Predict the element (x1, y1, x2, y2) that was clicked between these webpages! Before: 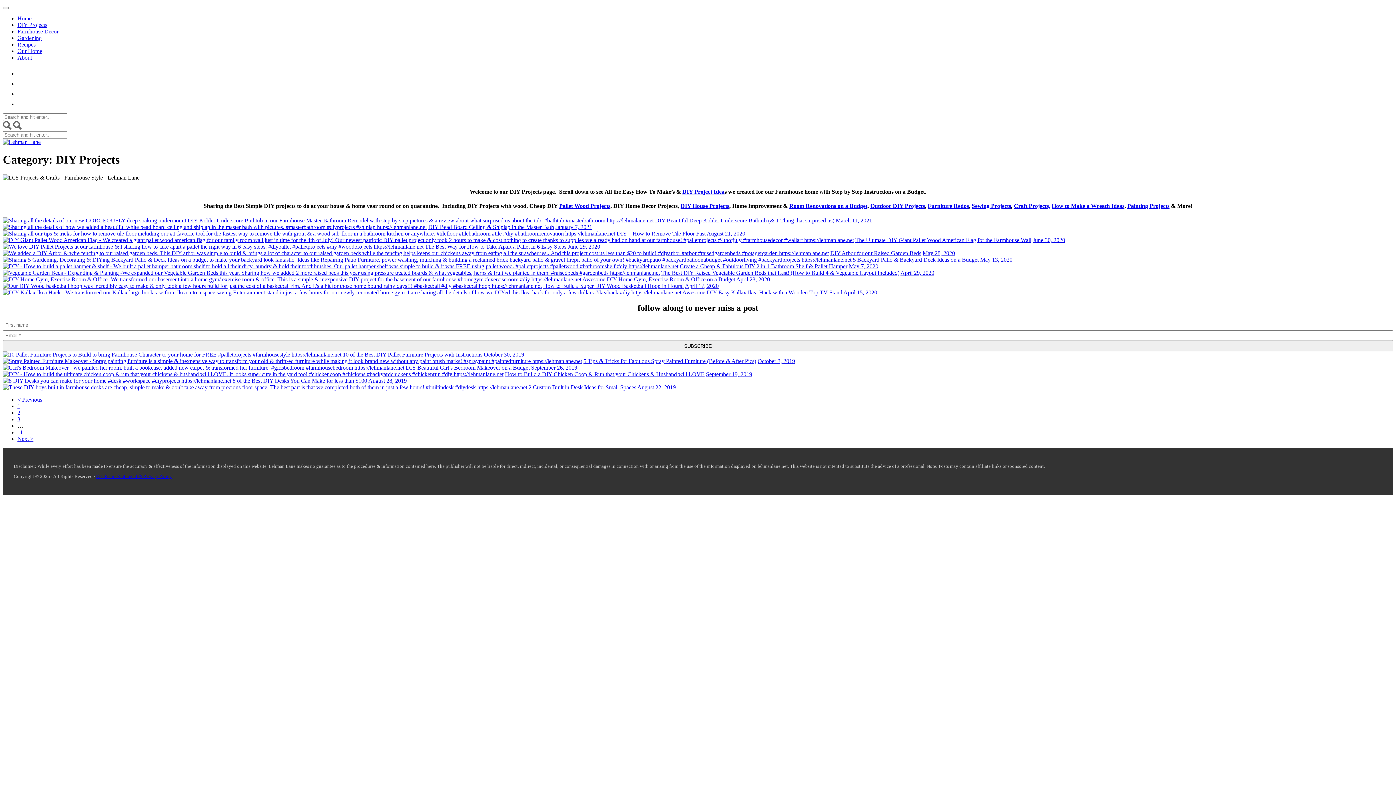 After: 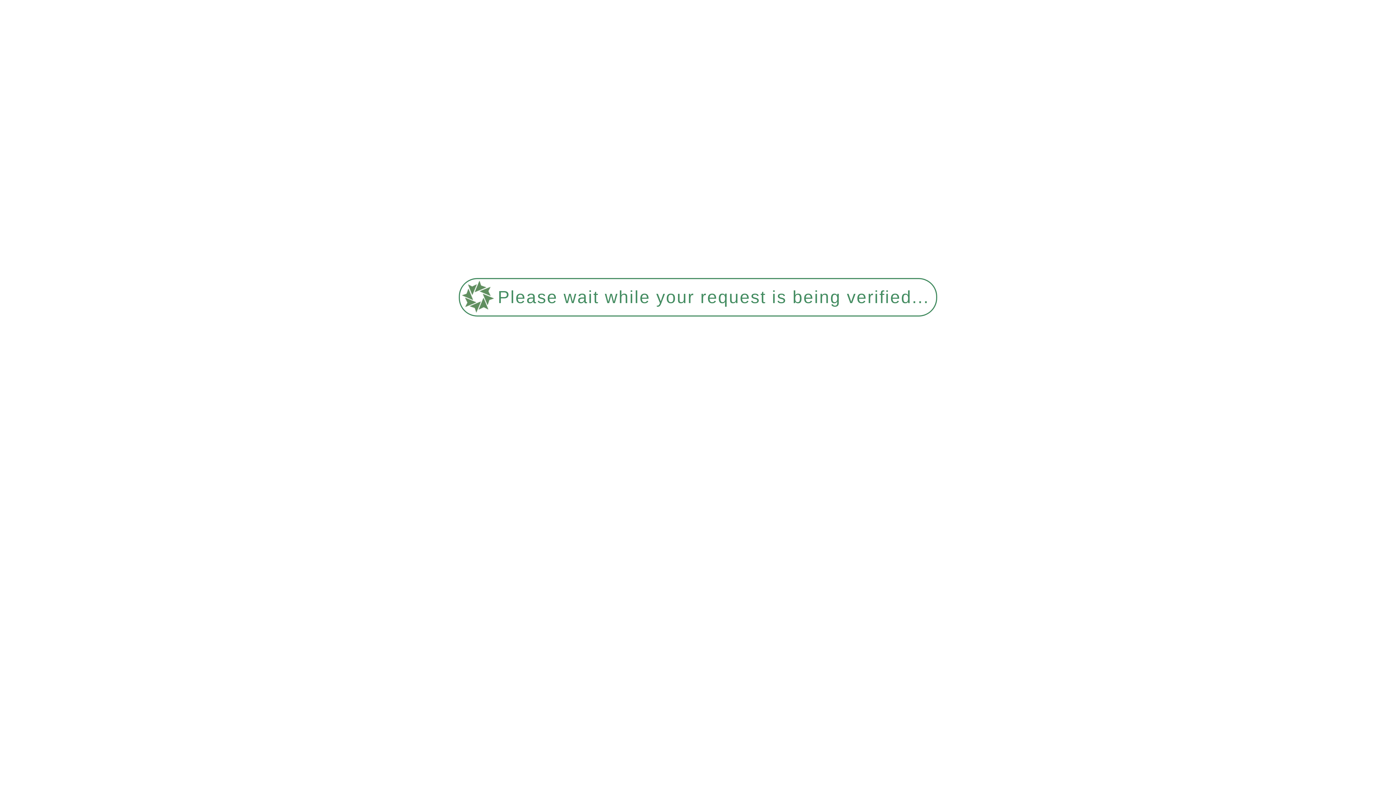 Action: bbox: (2, 138, 40, 145)